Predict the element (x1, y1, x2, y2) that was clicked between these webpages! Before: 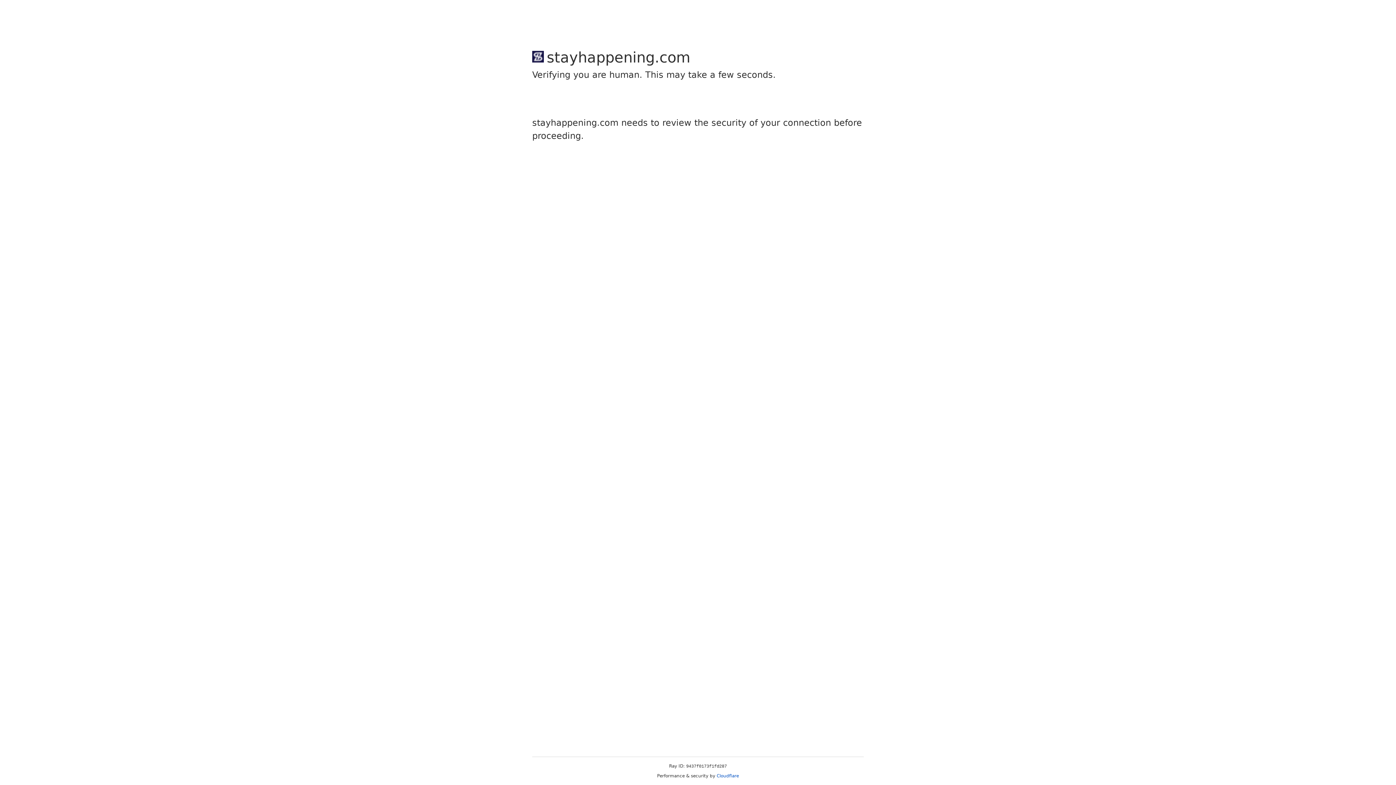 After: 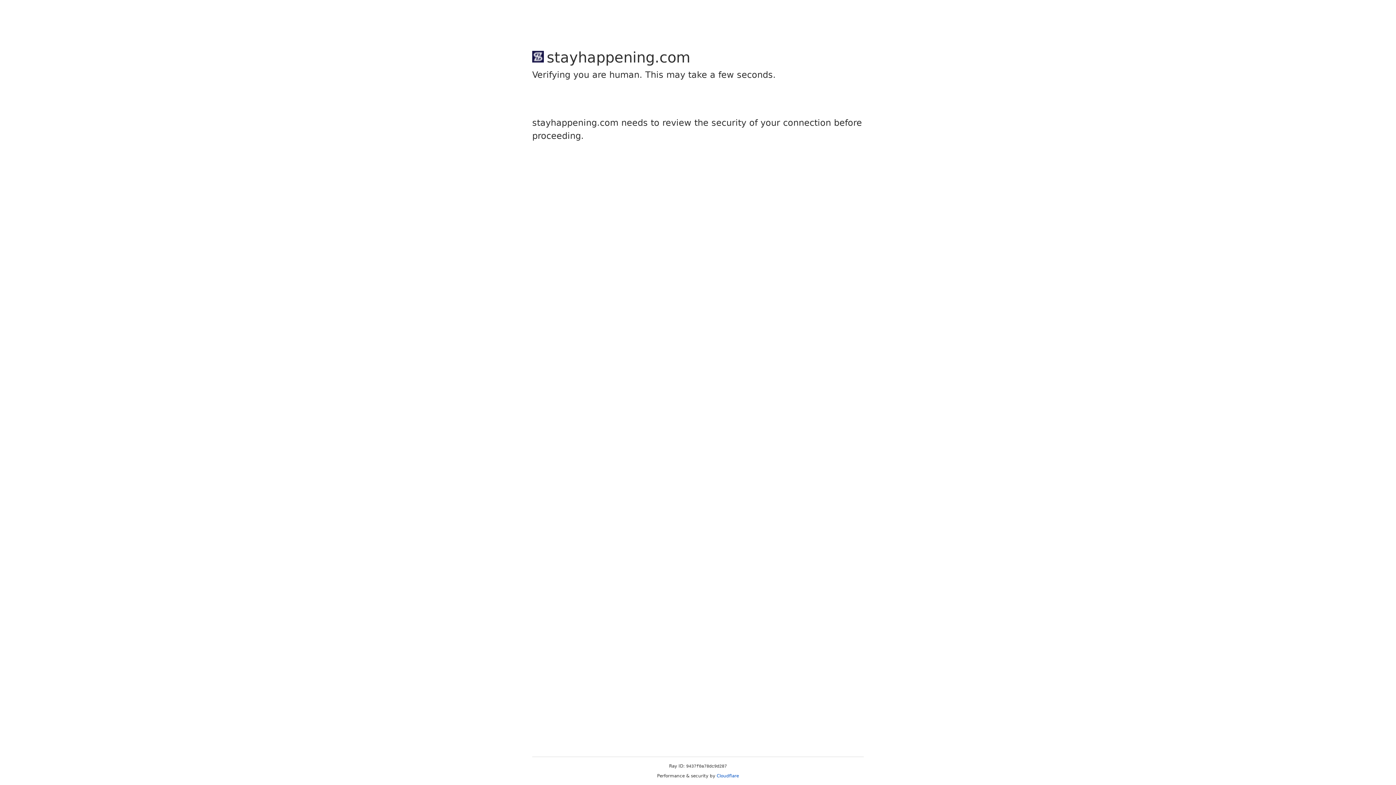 Action: label: Cloudflare bbox: (716, 773, 739, 778)